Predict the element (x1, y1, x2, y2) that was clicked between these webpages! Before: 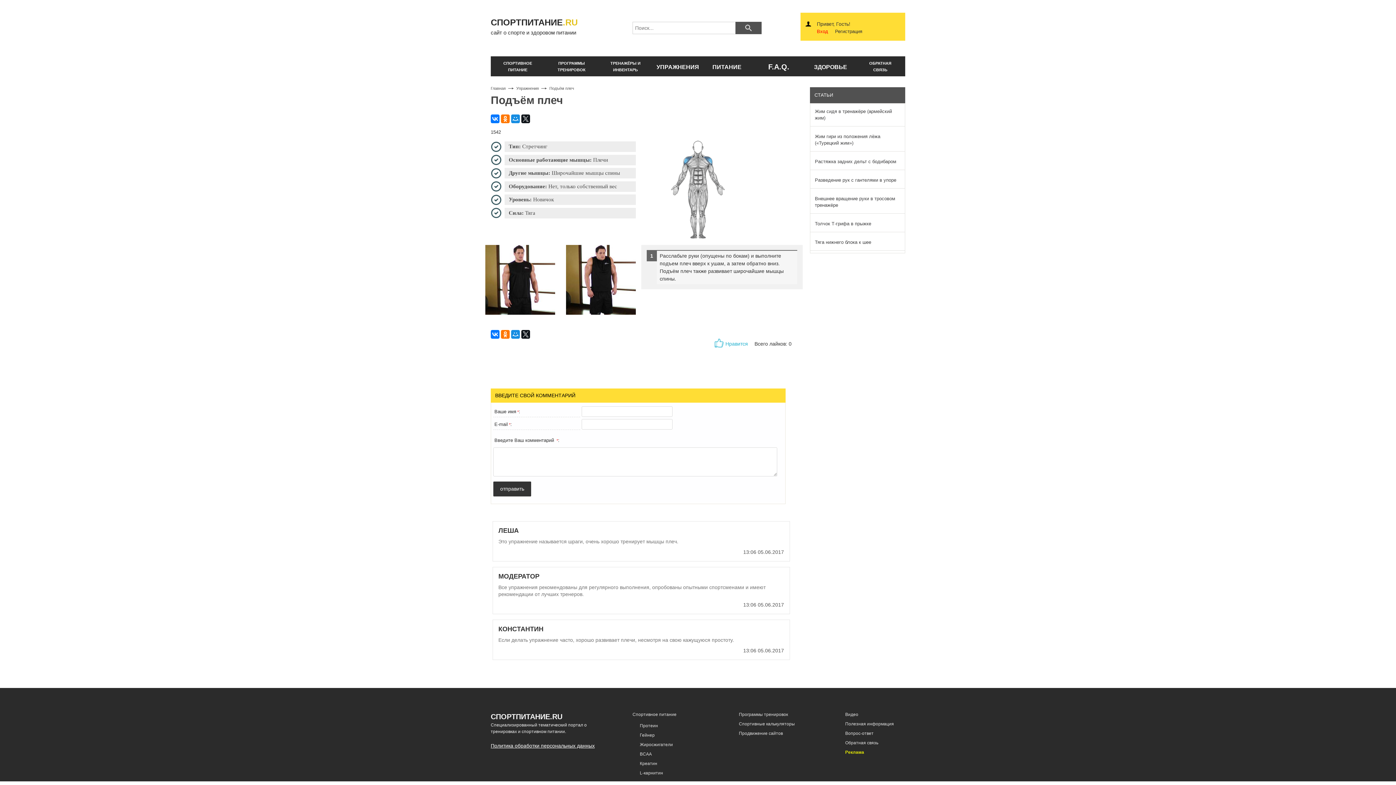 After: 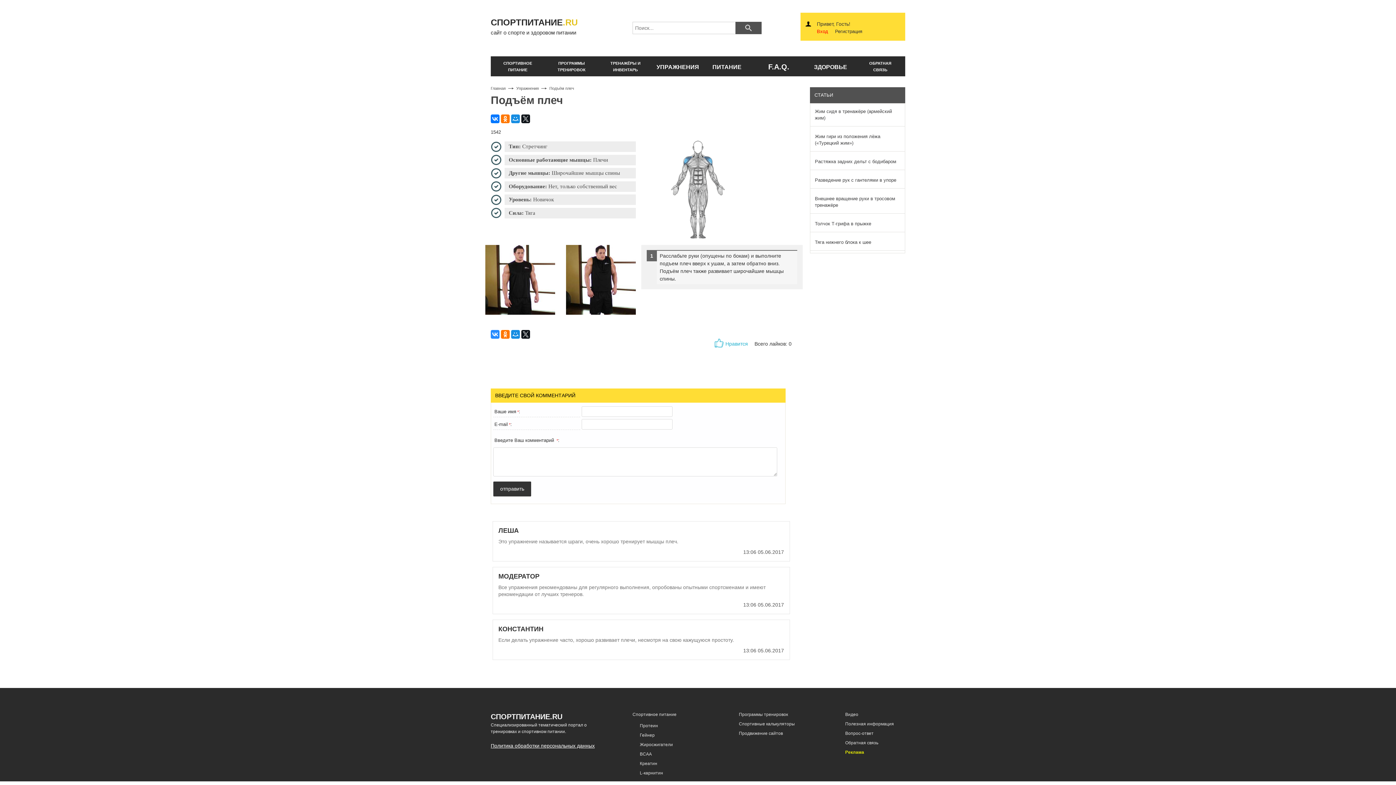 Action: bbox: (490, 330, 499, 338)